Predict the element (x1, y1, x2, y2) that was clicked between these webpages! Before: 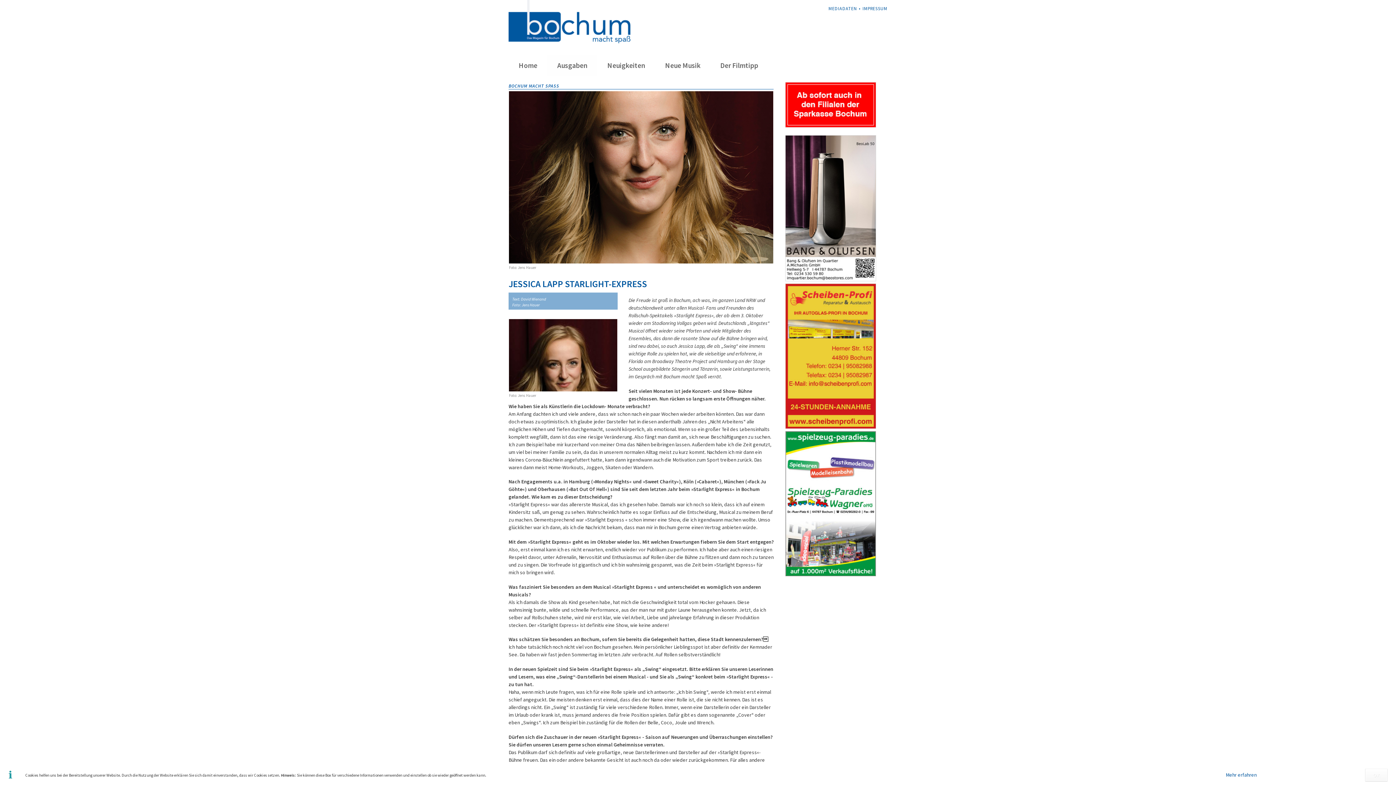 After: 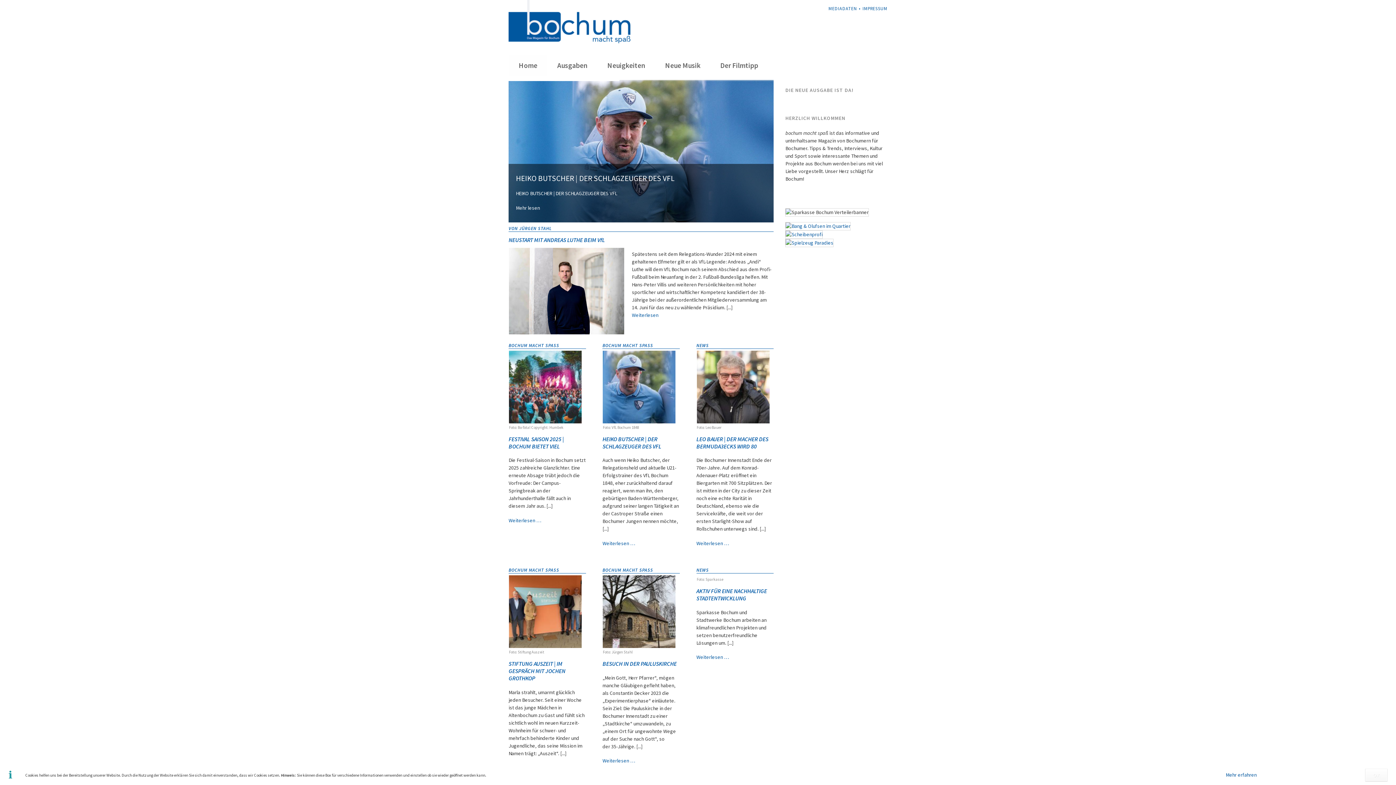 Action: bbox: (508, 0, 630, 43)